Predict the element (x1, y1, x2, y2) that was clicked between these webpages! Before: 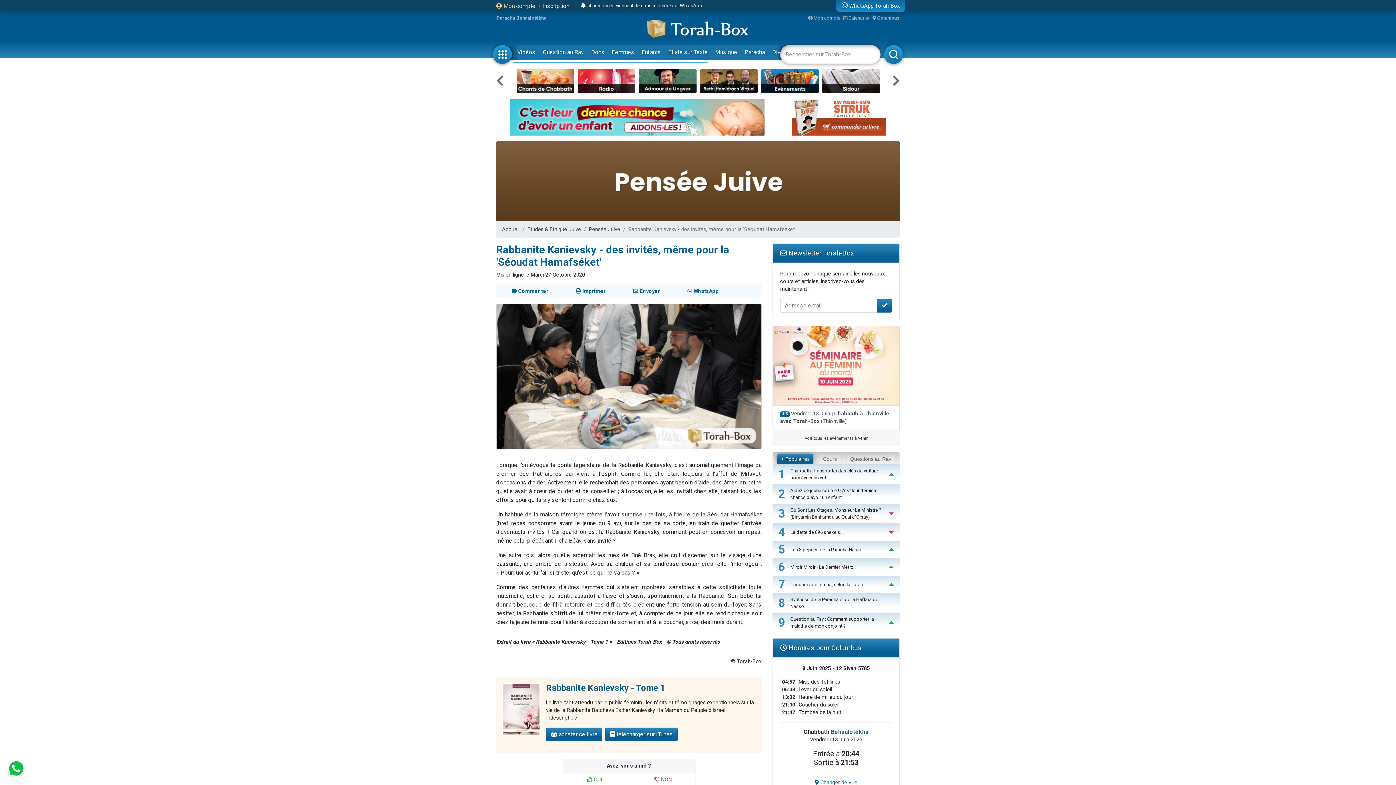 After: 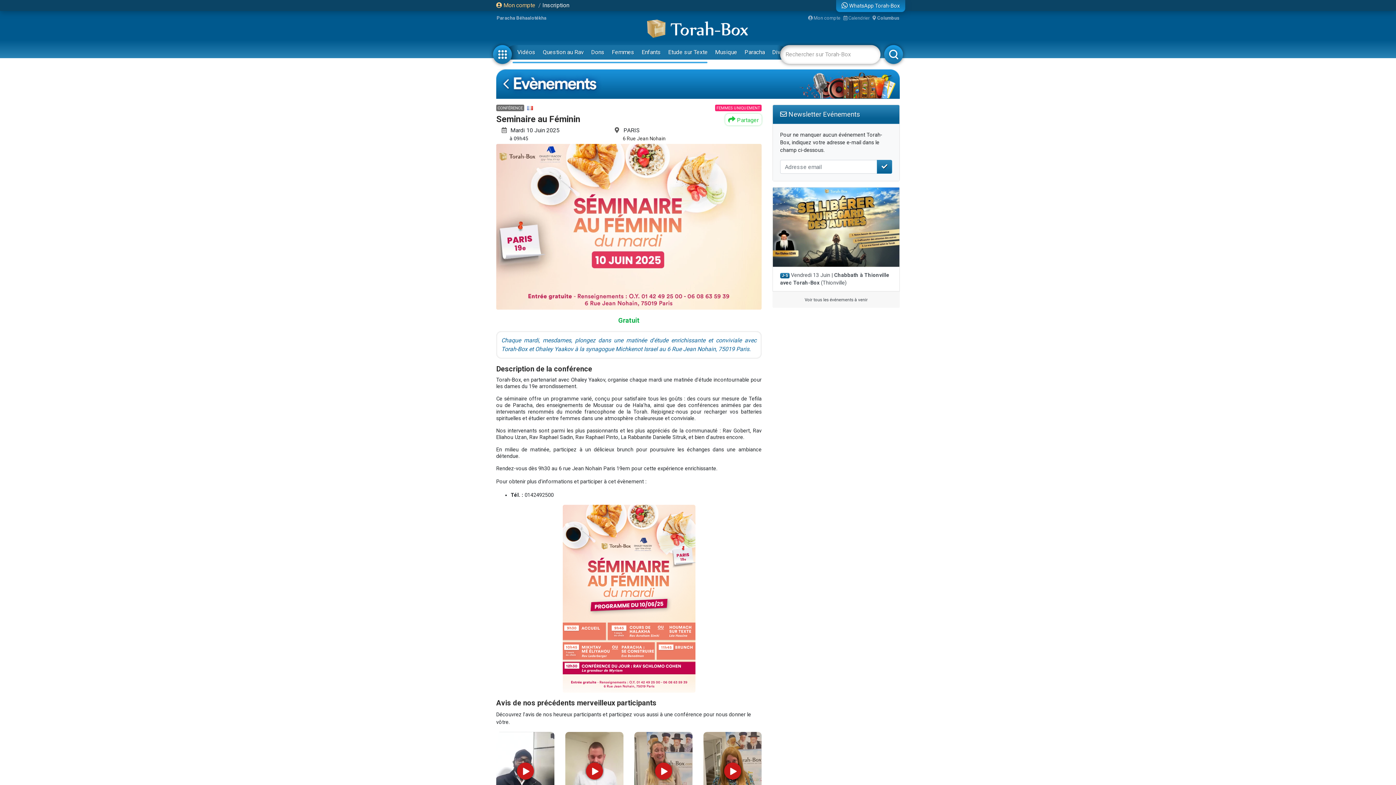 Action: bbox: (773, 362, 899, 368)